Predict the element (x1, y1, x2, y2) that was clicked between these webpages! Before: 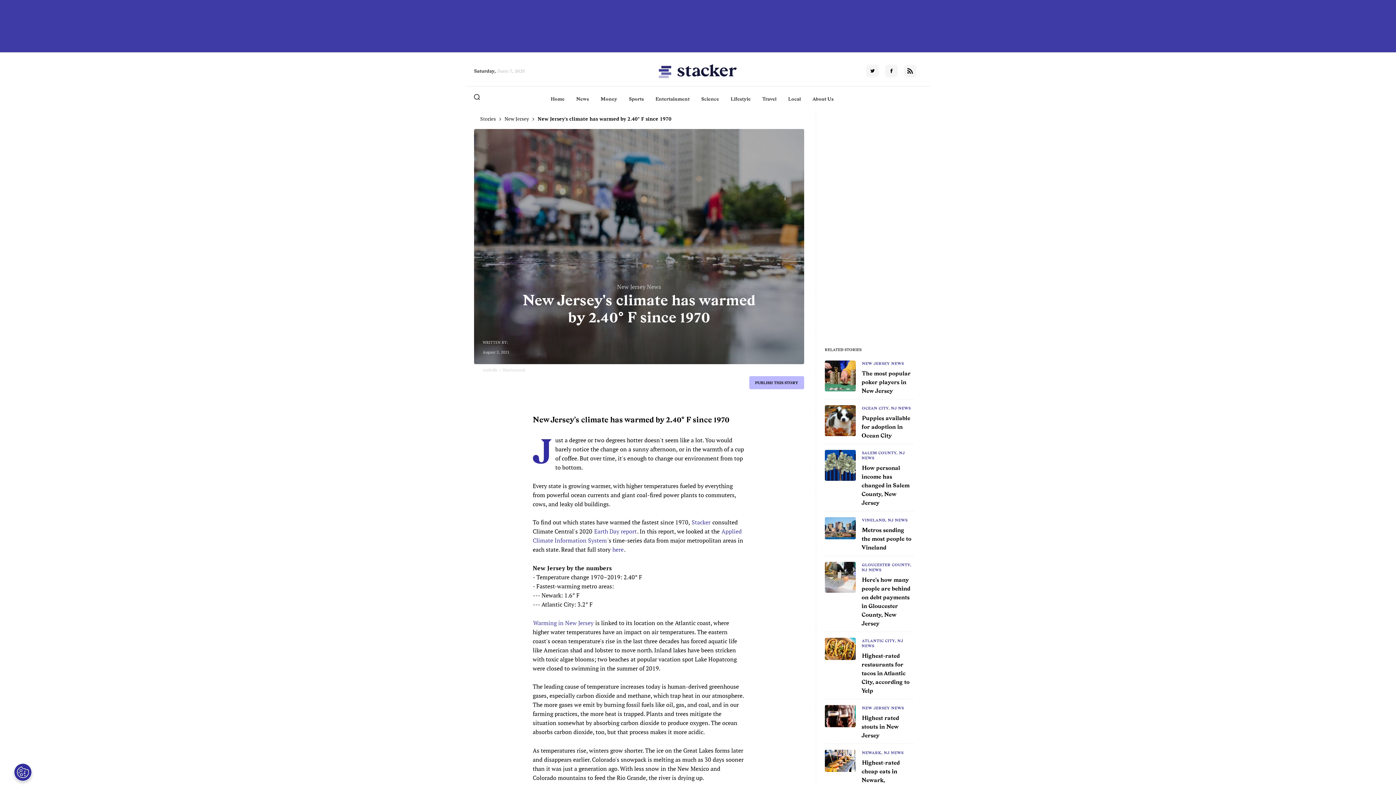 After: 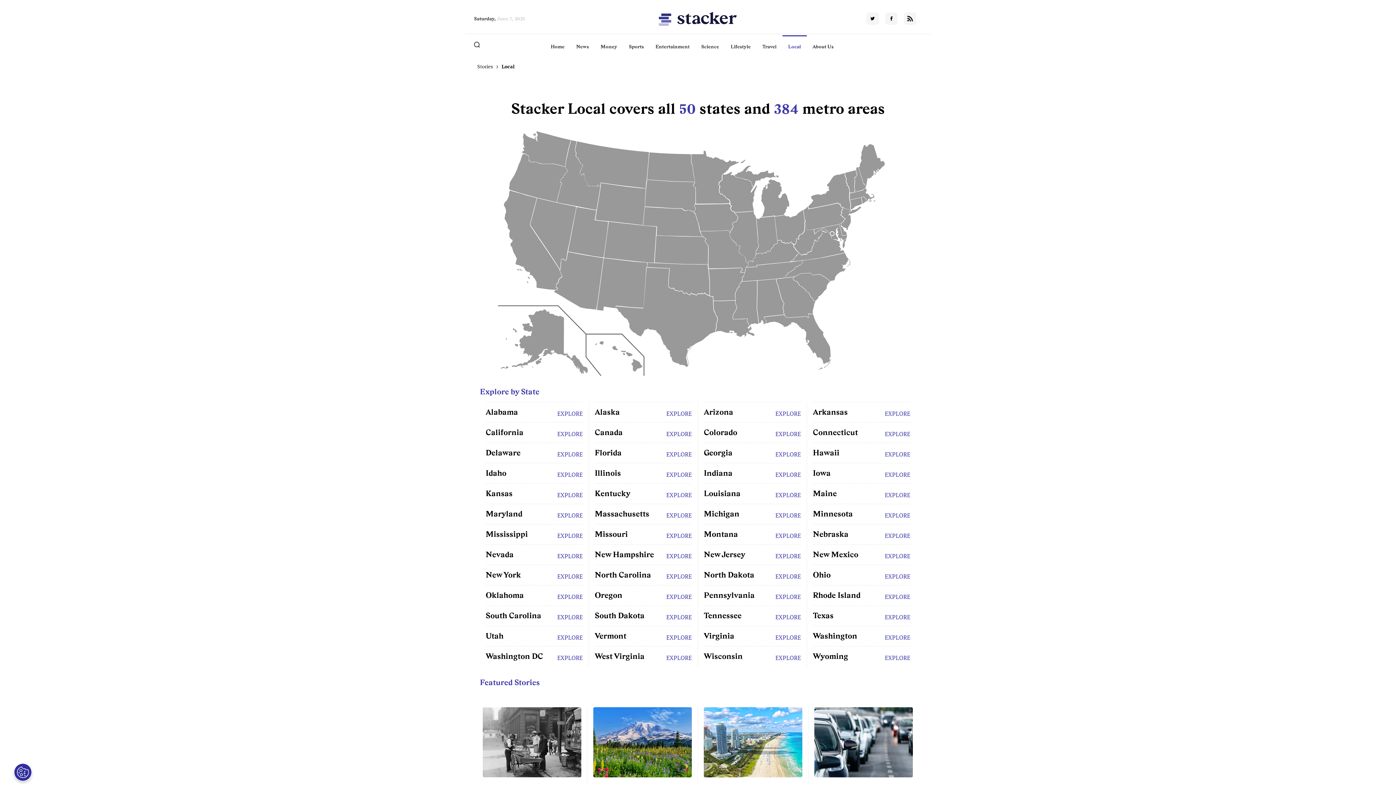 Action: label: Local bbox: (788, 95, 801, 102)